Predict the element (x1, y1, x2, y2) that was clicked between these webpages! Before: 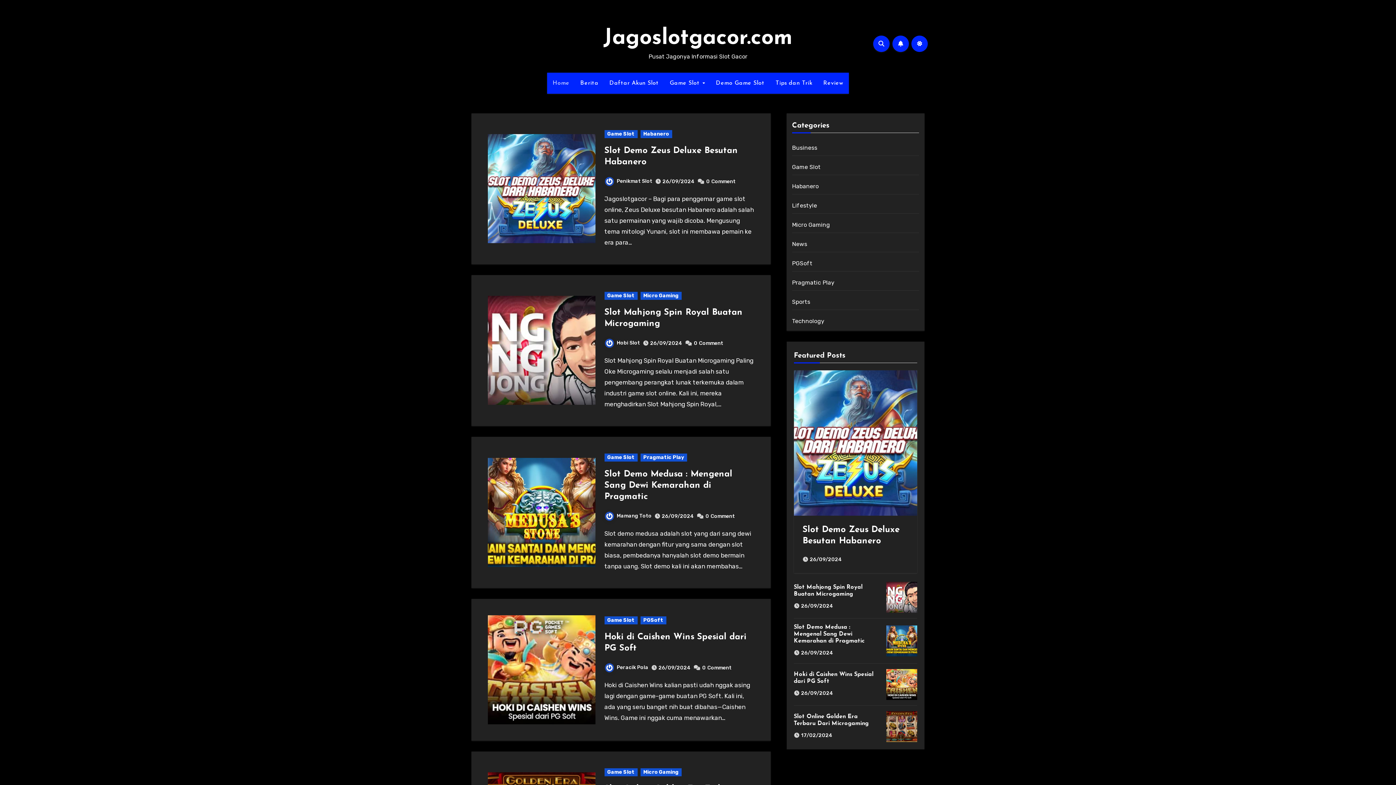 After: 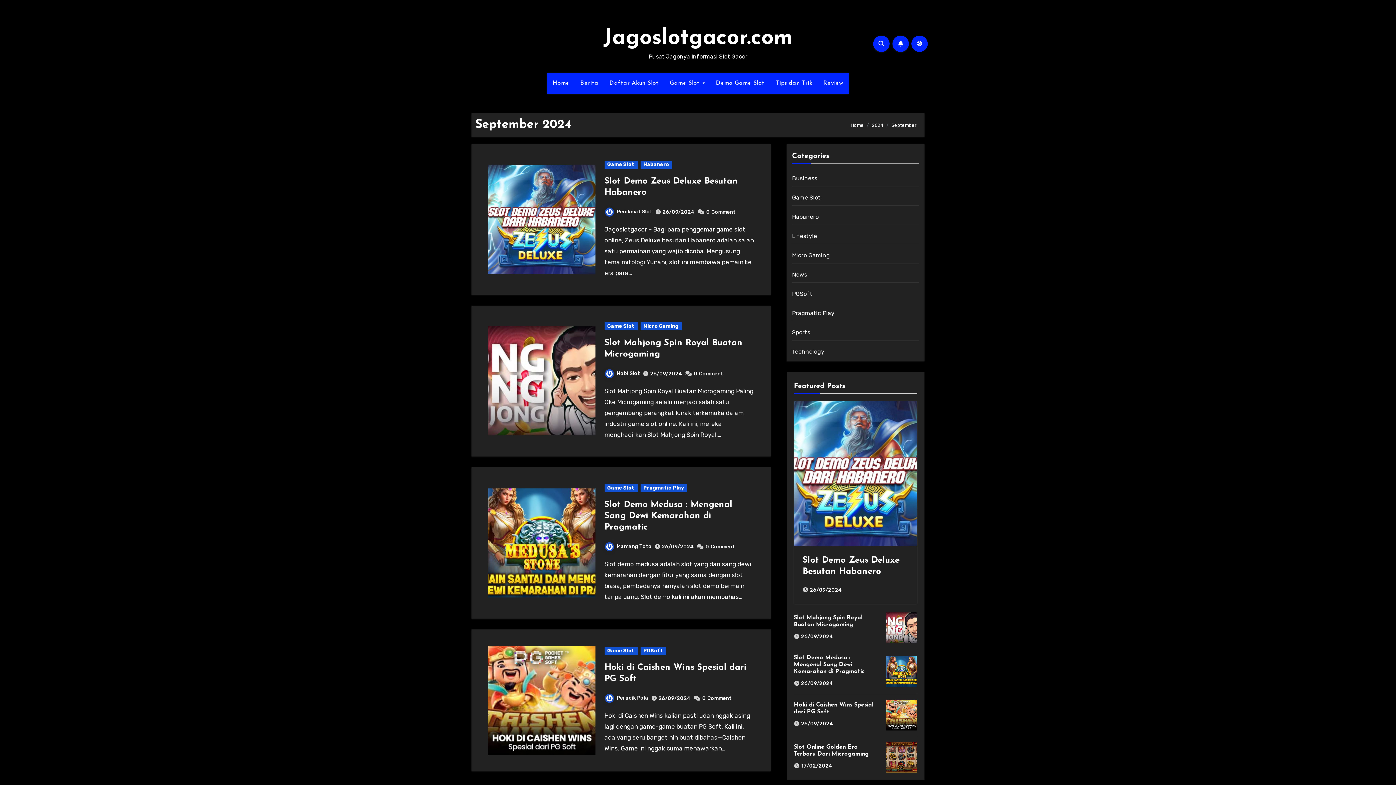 Action: bbox: (801, 603, 833, 609) label: 26/09/2024